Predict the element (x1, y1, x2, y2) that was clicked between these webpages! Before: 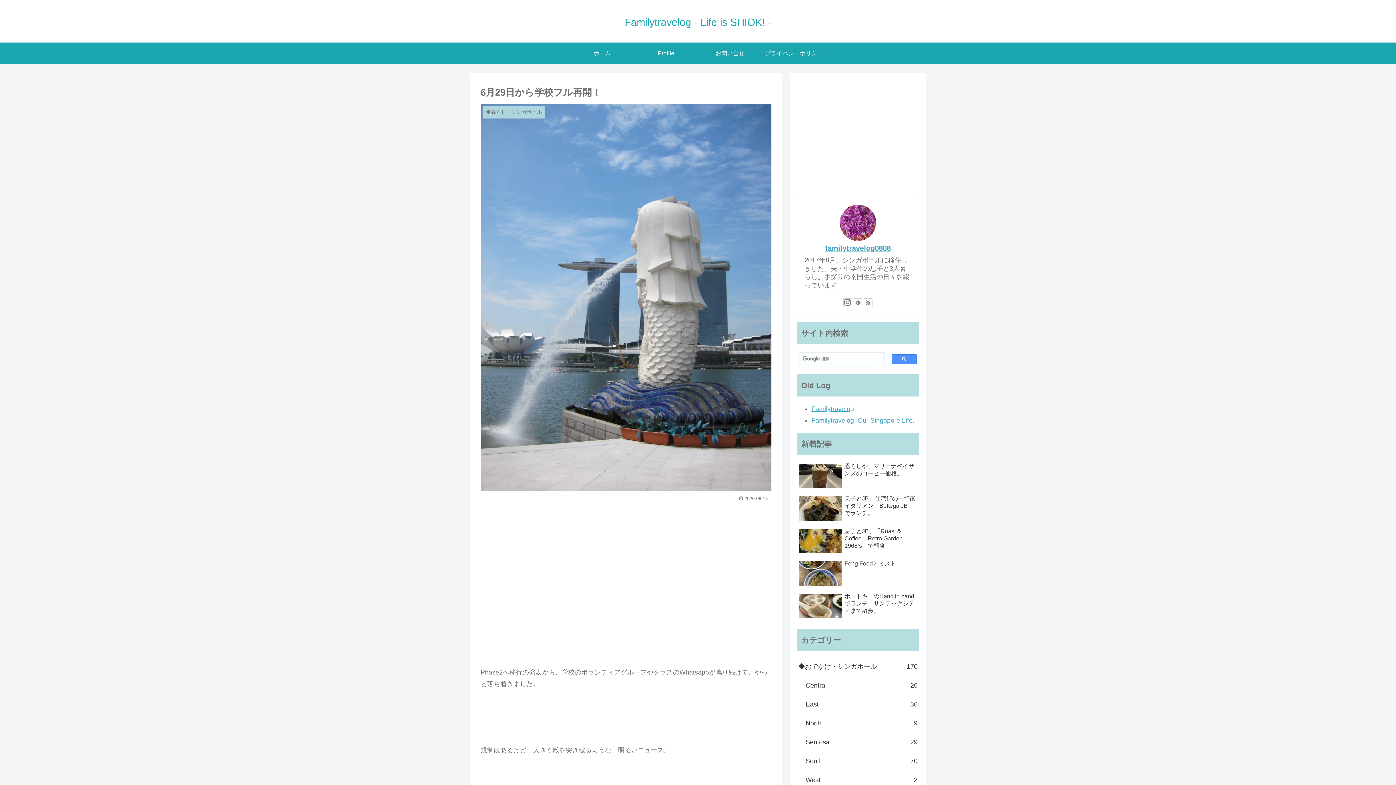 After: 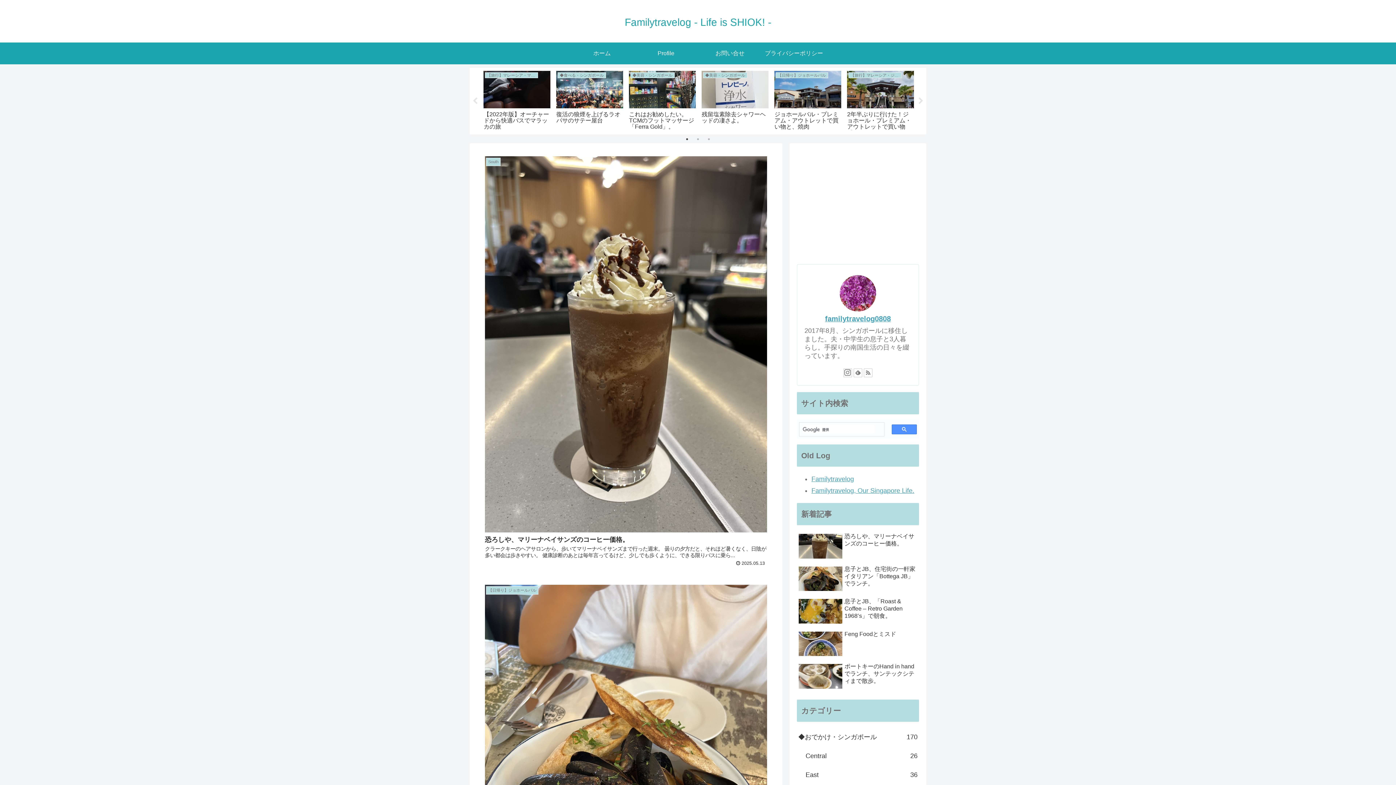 Action: label: Familytravelog - Life is SHIOK! - bbox: (624, 19, 771, 27)